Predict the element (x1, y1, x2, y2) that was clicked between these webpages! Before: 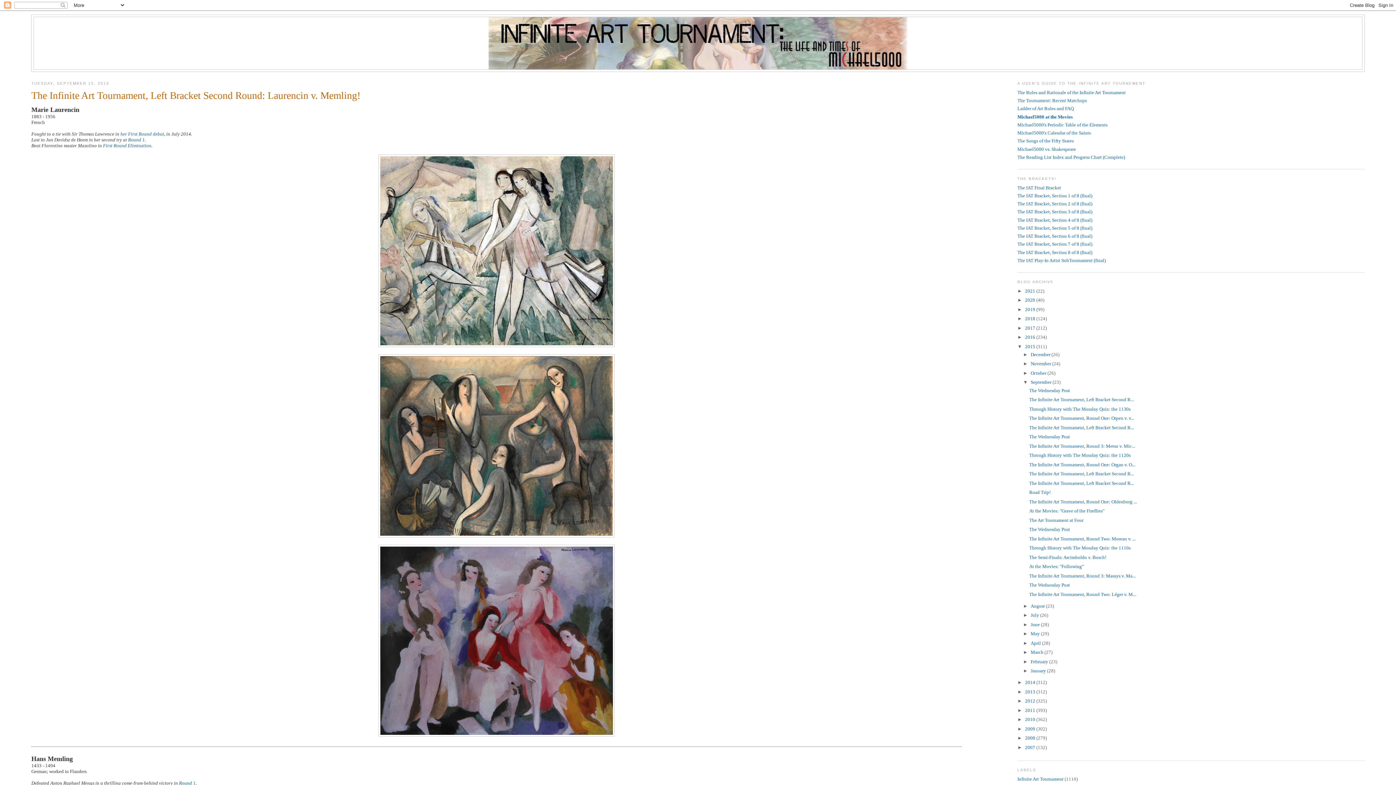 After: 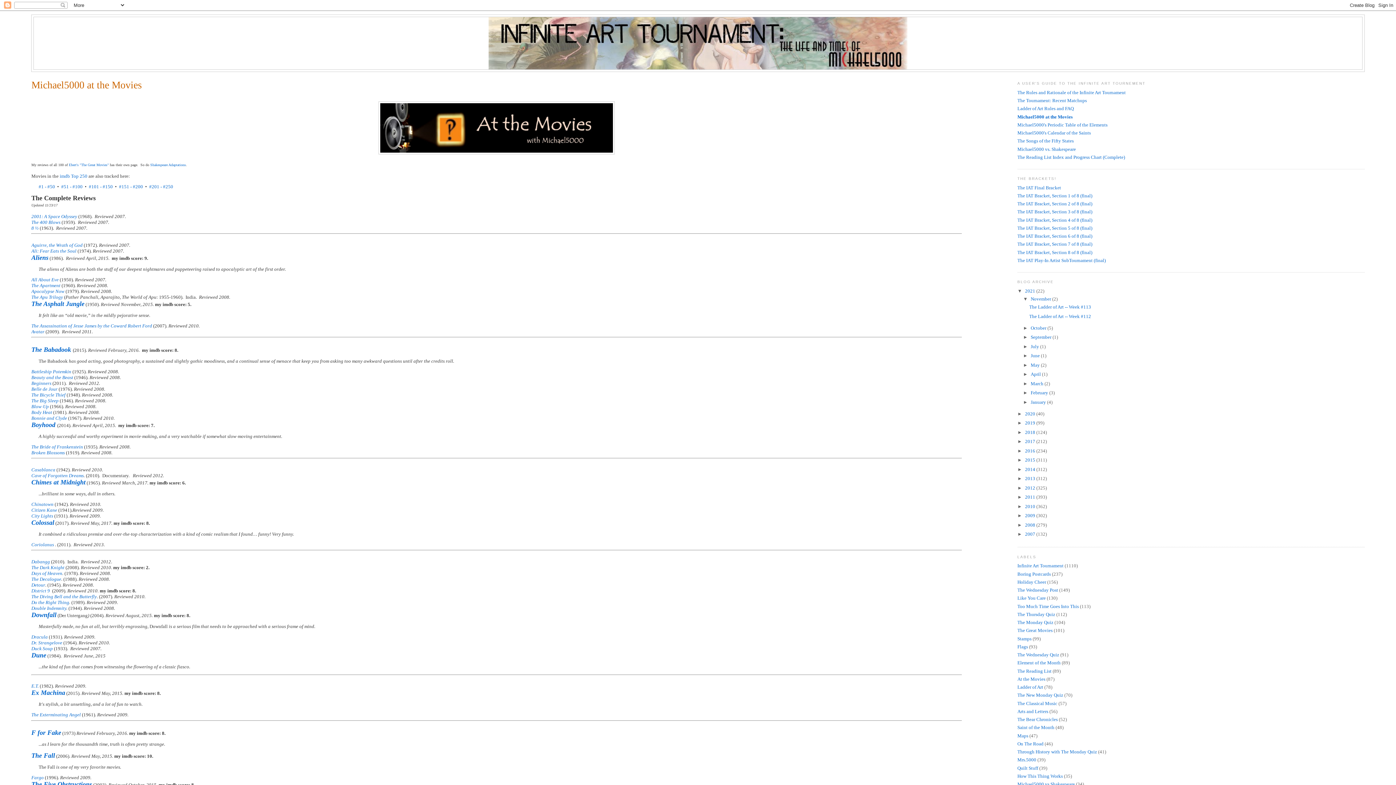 Action: bbox: (1017, 114, 1072, 119) label: Michael5000 at the Movies